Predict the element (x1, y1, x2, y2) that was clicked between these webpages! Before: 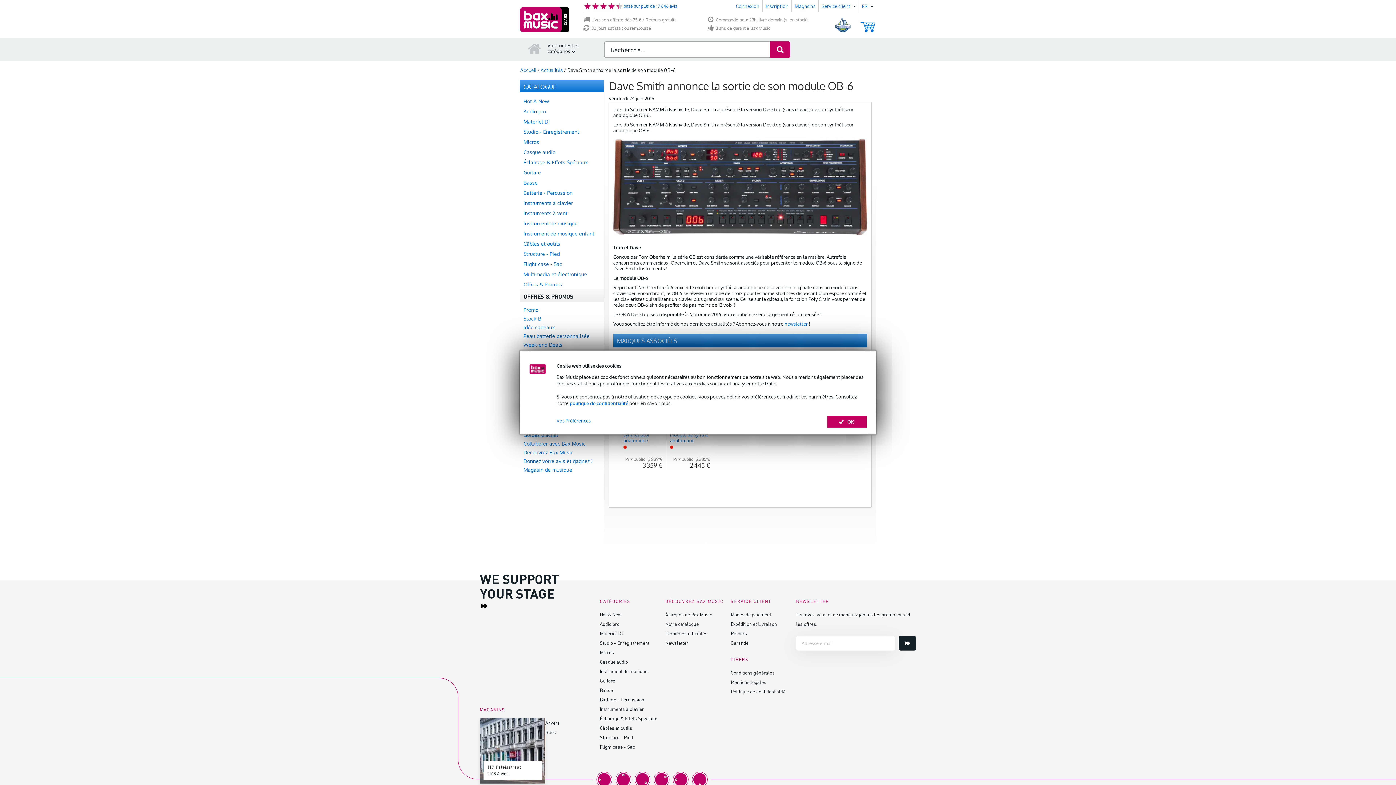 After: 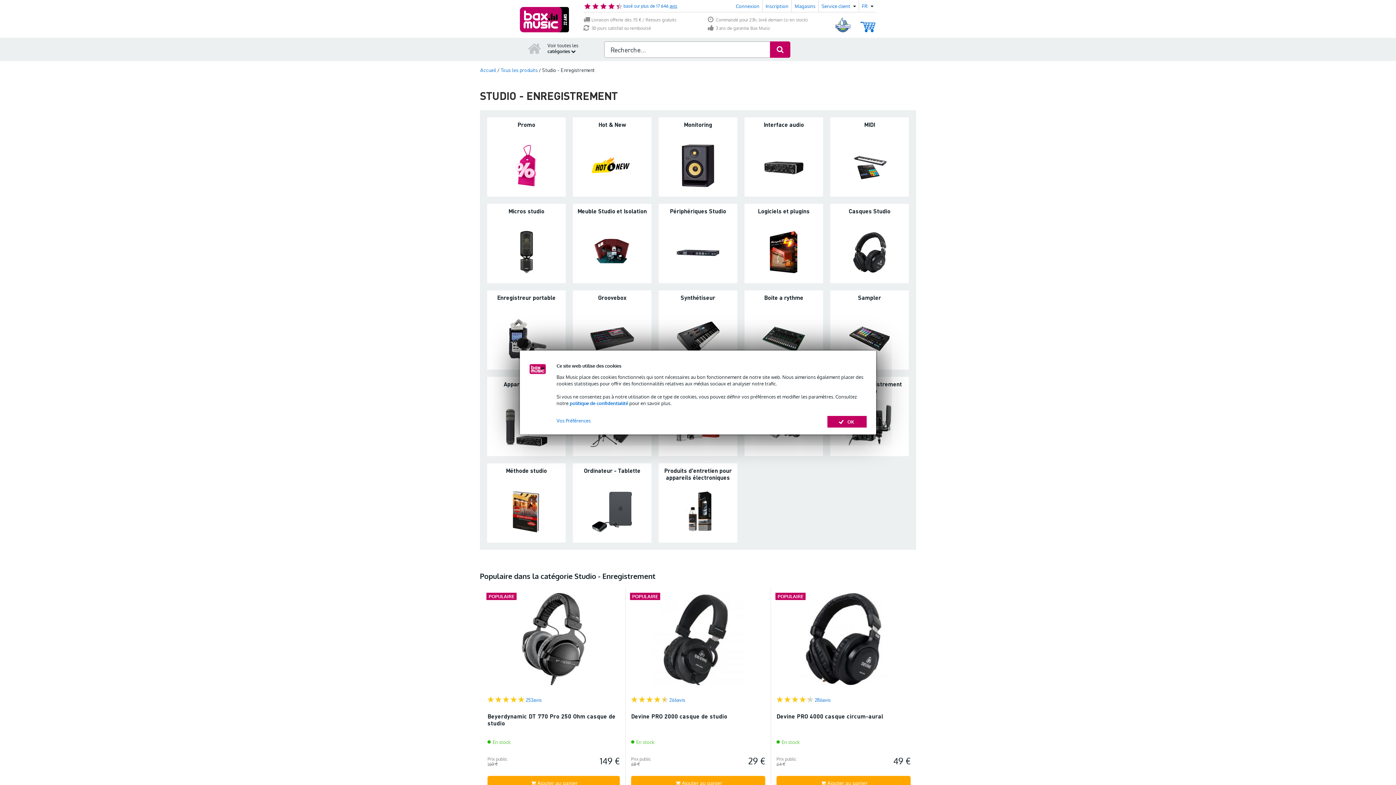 Action: label: Studio - Enregistrement bbox: (520, 126, 604, 136)